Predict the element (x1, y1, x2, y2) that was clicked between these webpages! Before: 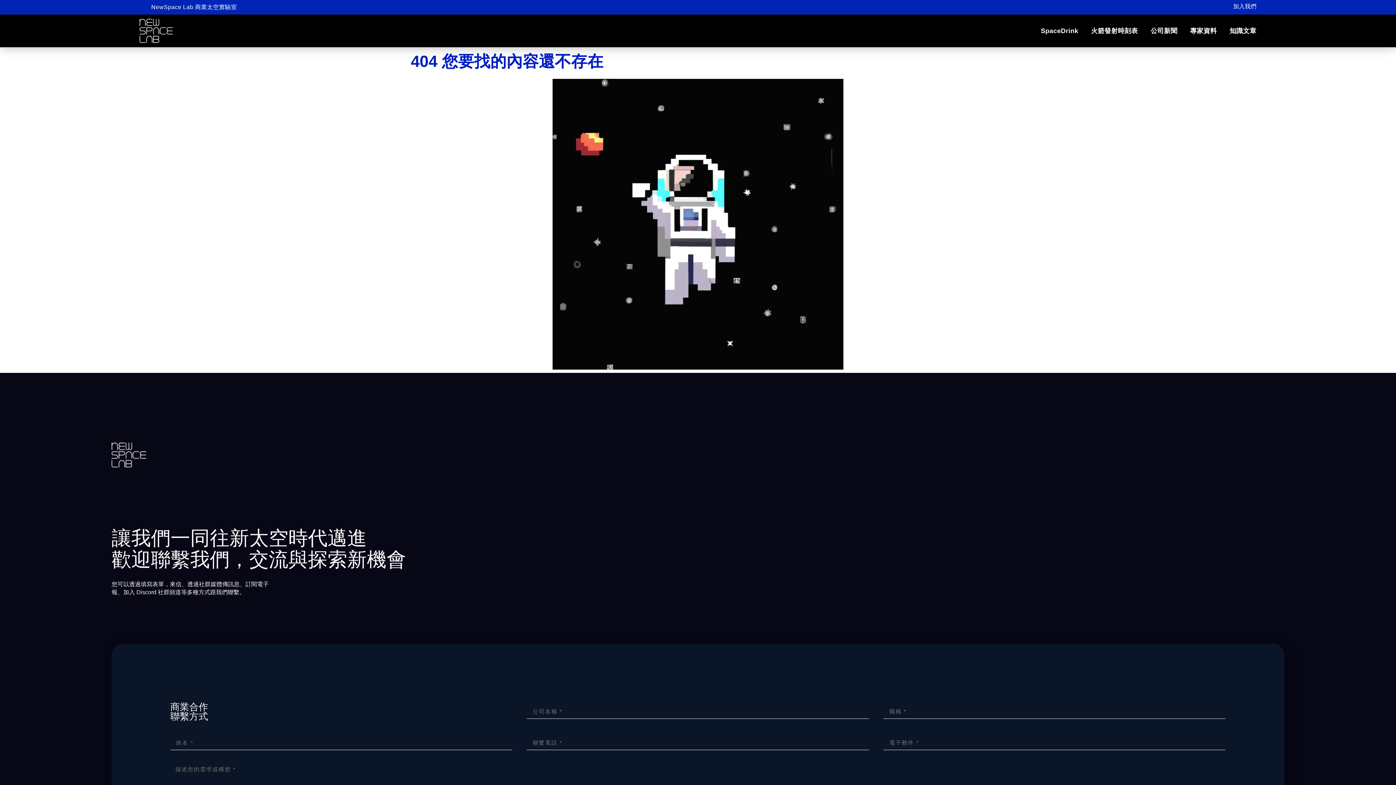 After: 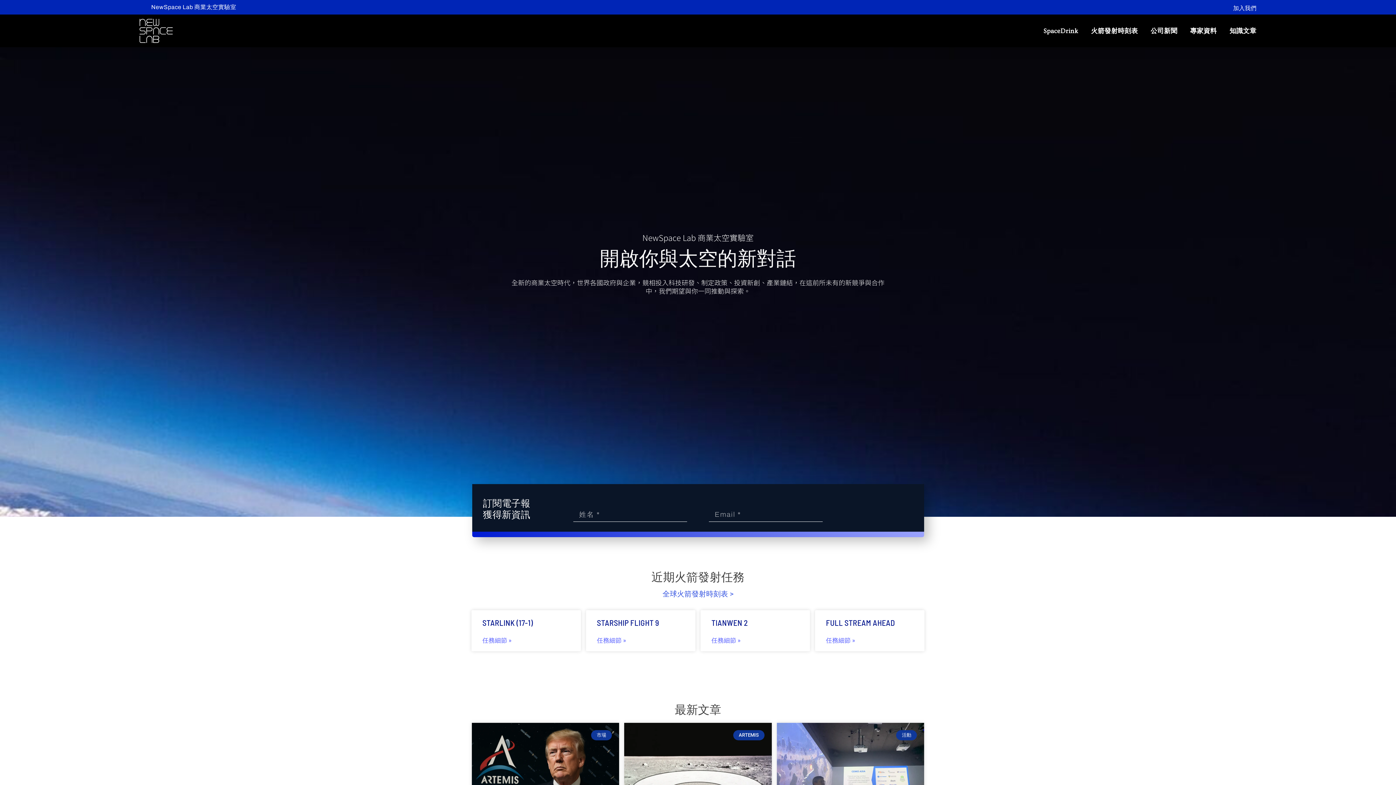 Action: bbox: (139, 19, 172, 42)